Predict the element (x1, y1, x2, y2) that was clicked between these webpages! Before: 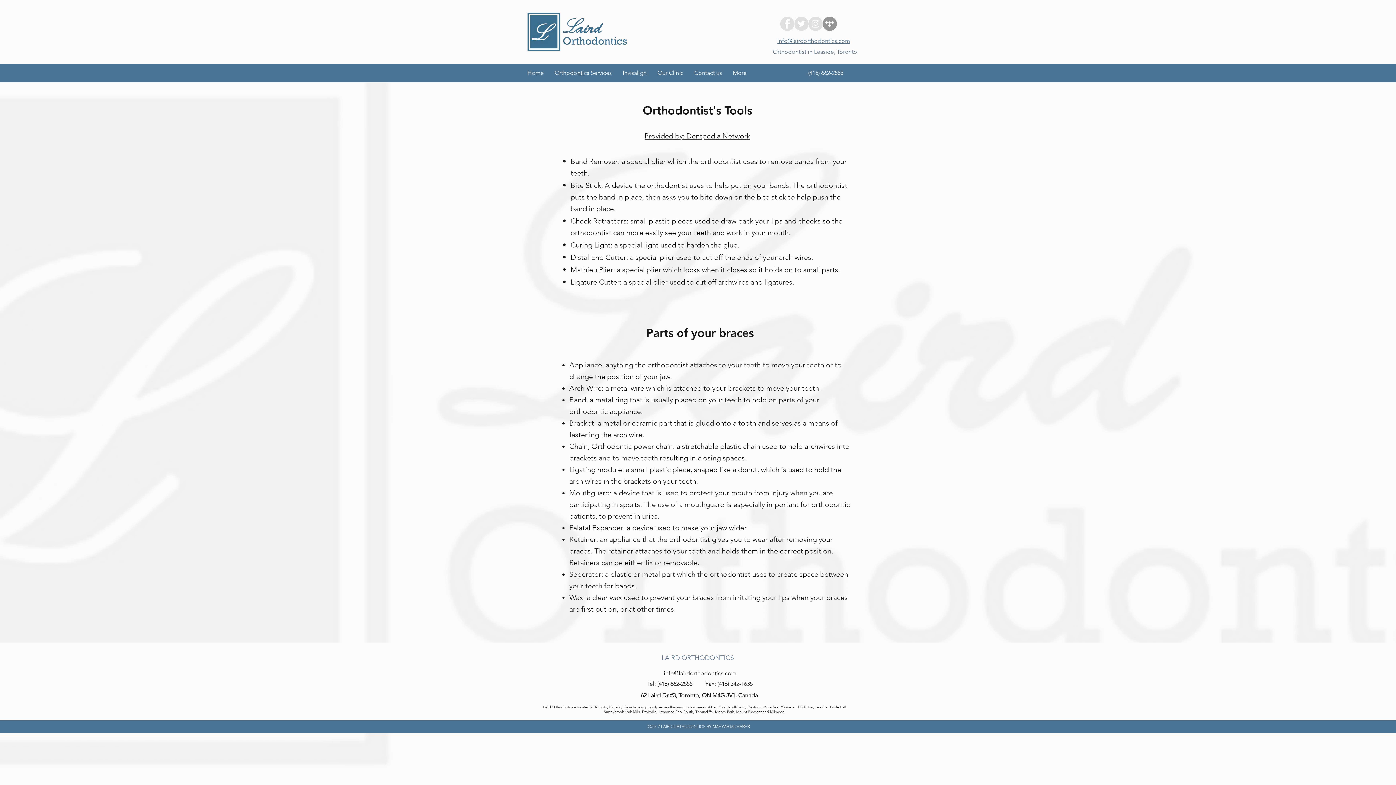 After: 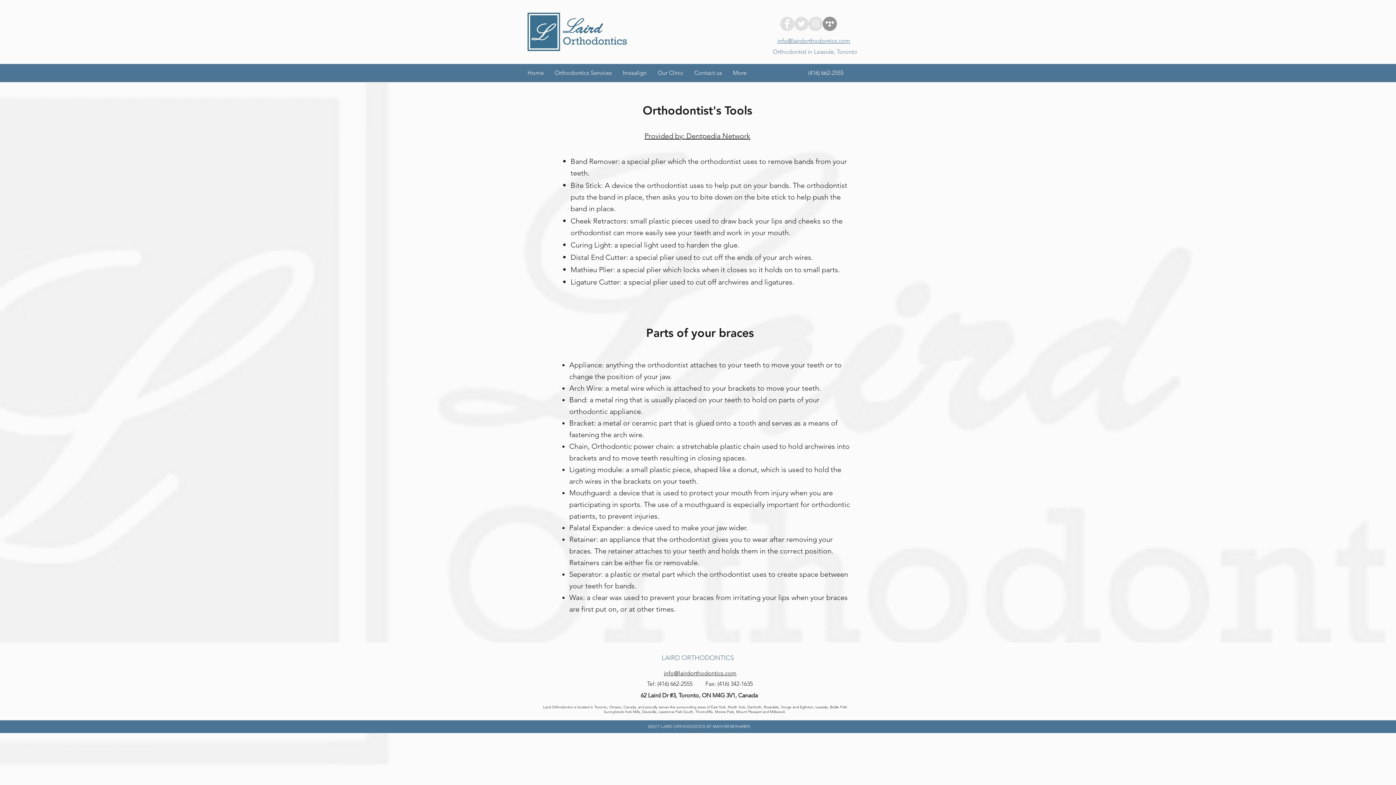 Action: bbox: (794, 16, 808, 30) label: Laird Orthodontics Twitter